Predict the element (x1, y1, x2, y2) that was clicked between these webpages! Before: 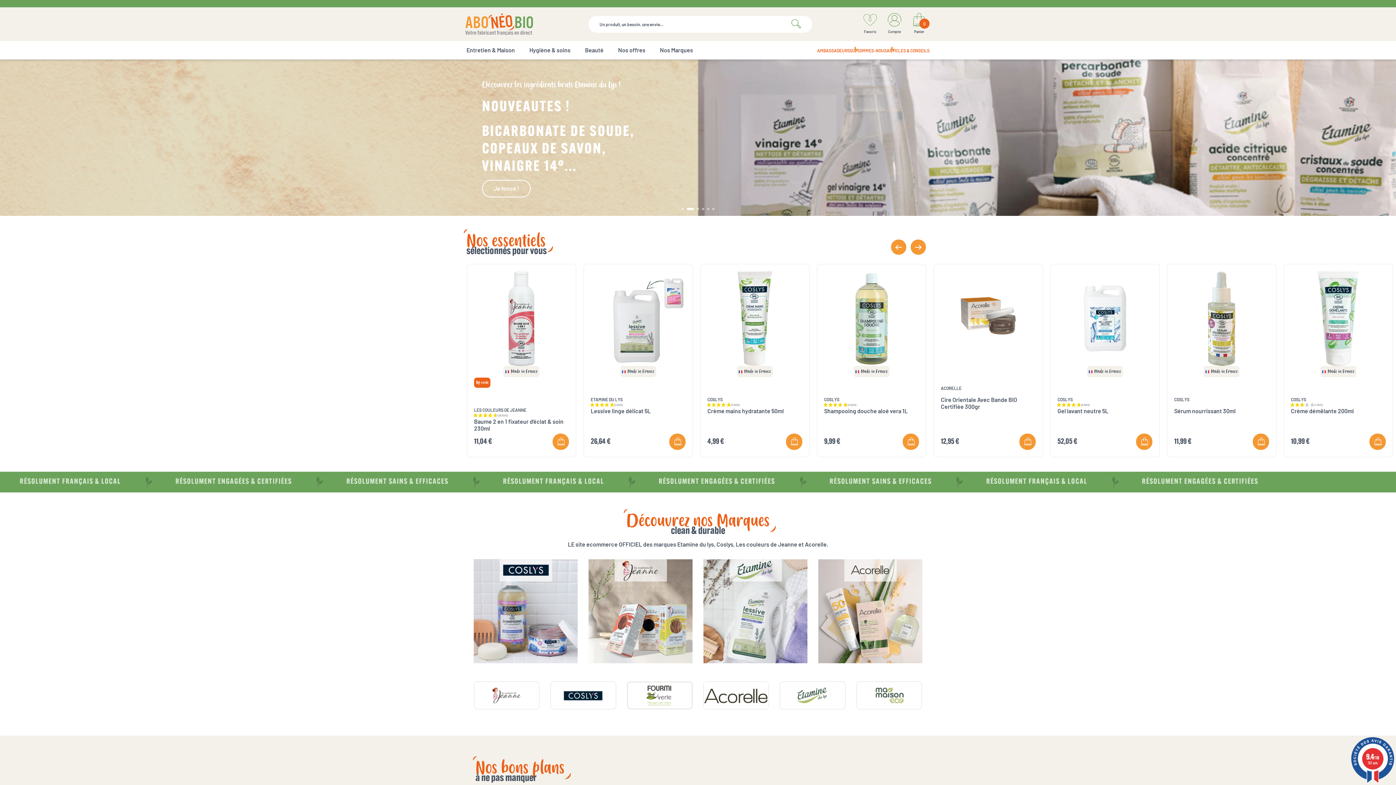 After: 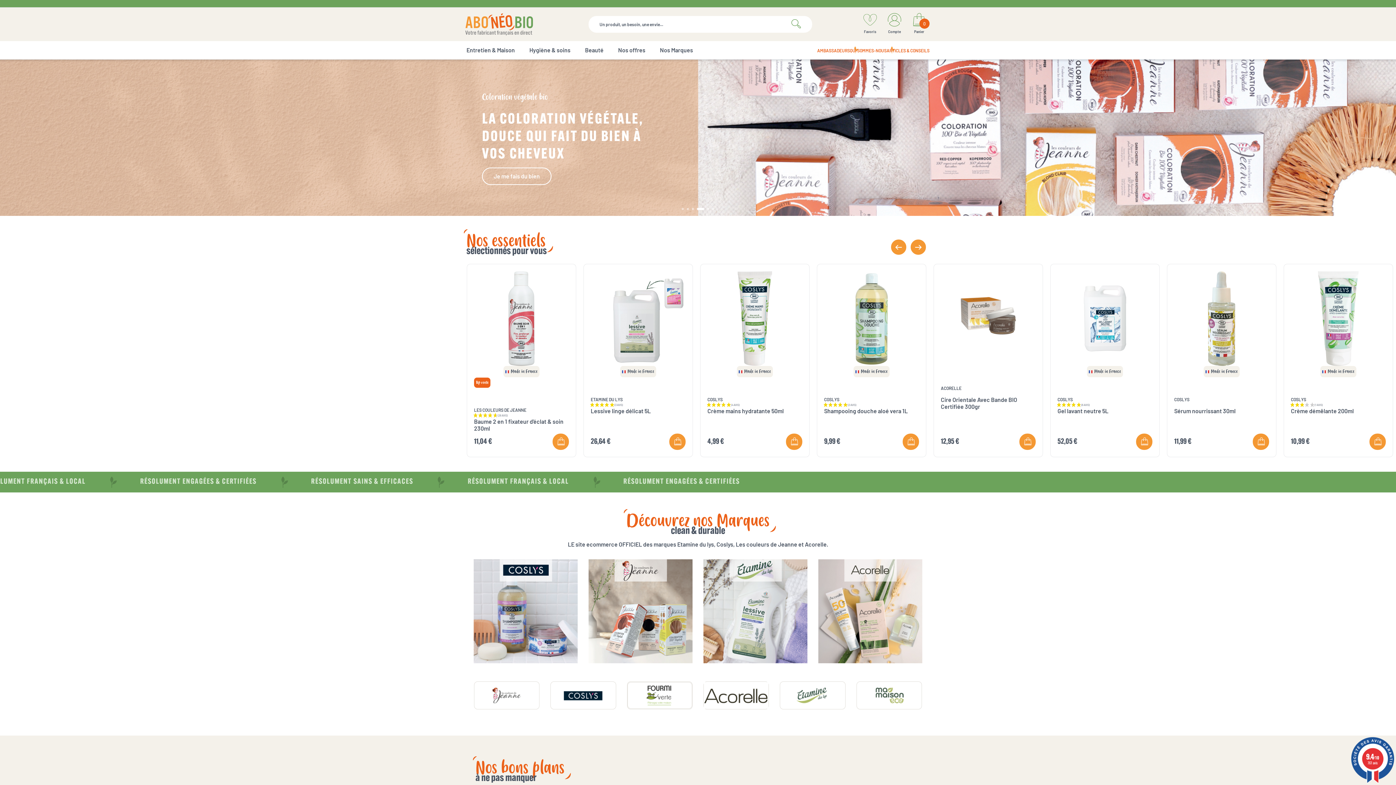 Action: label: Nos offres bbox: (610, 41, 652, 59)